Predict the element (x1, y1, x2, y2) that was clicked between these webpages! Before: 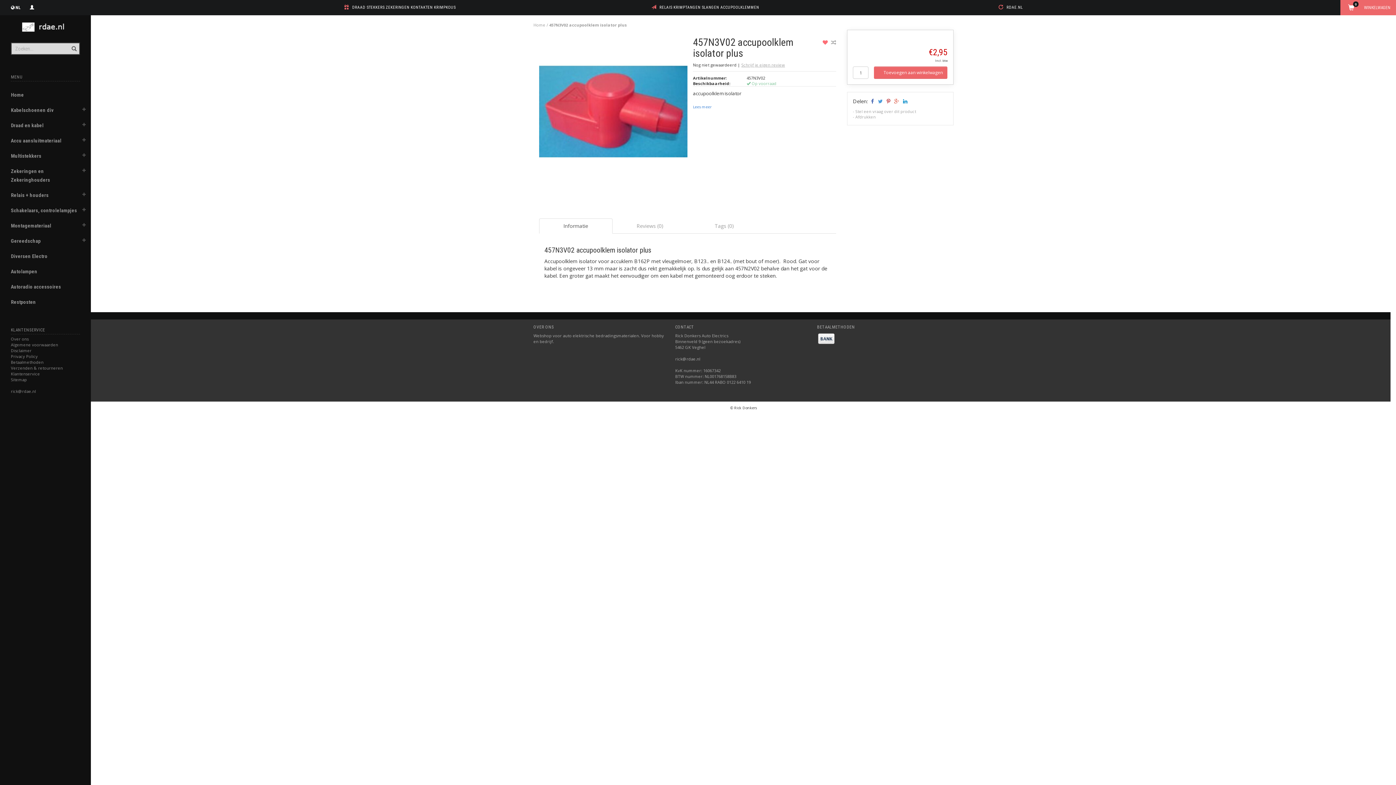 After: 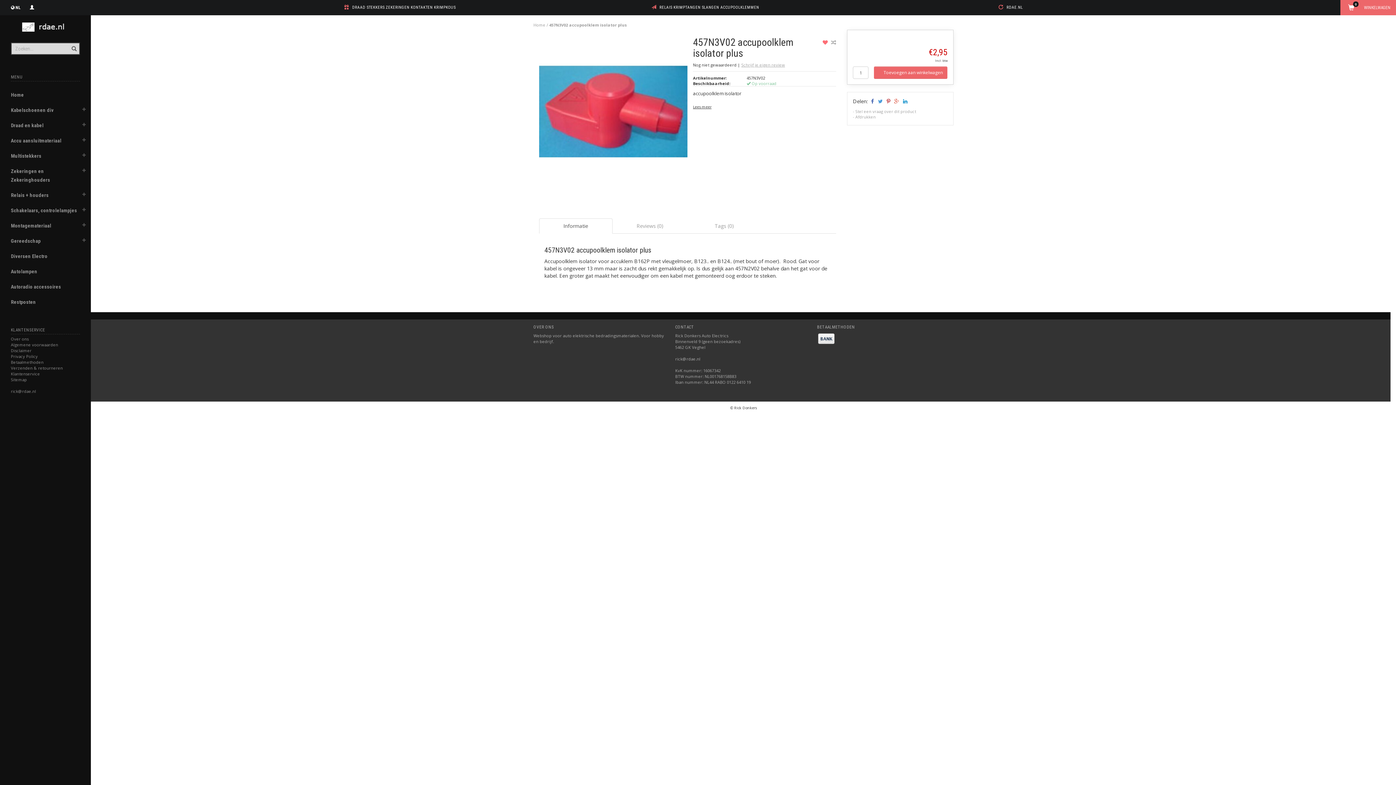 Action: label: Lees meer bbox: (693, 104, 711, 109)